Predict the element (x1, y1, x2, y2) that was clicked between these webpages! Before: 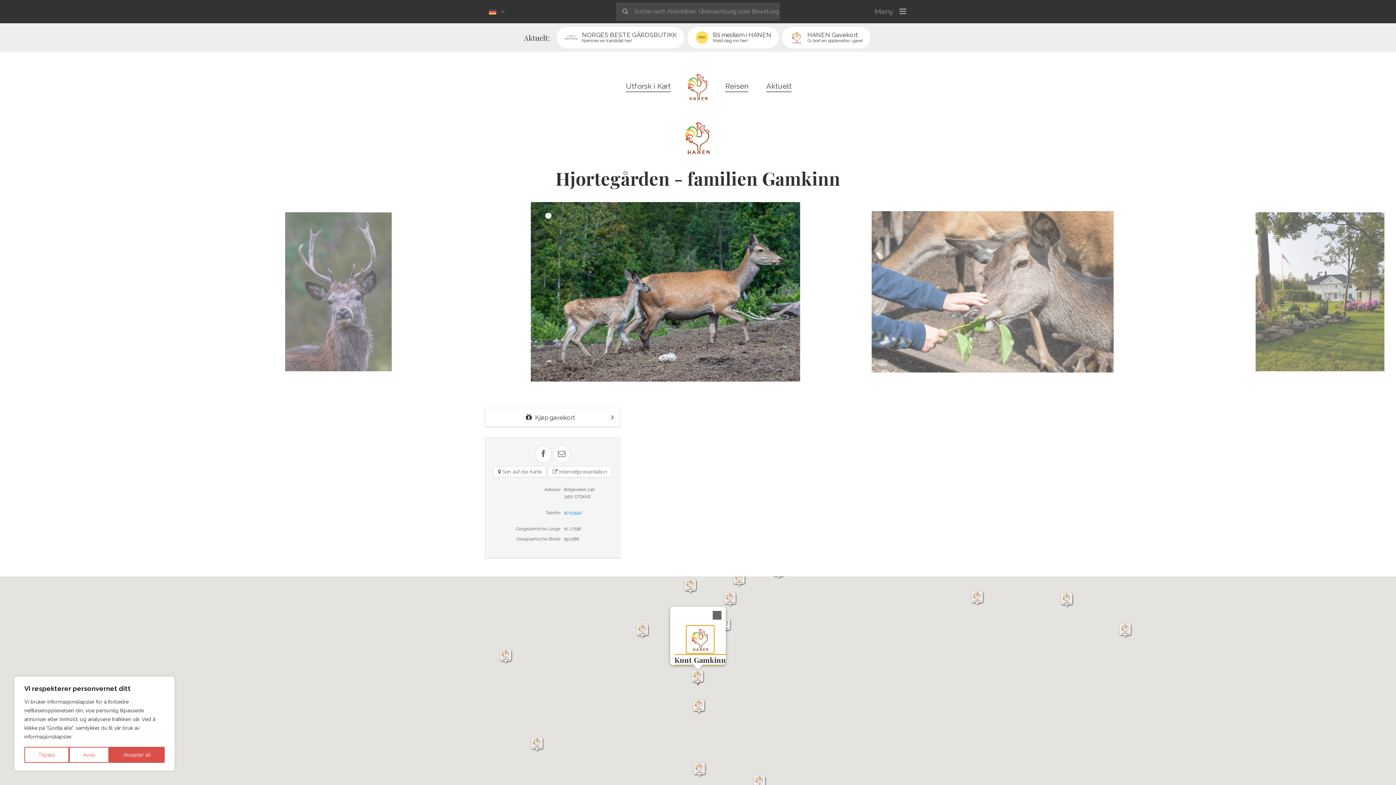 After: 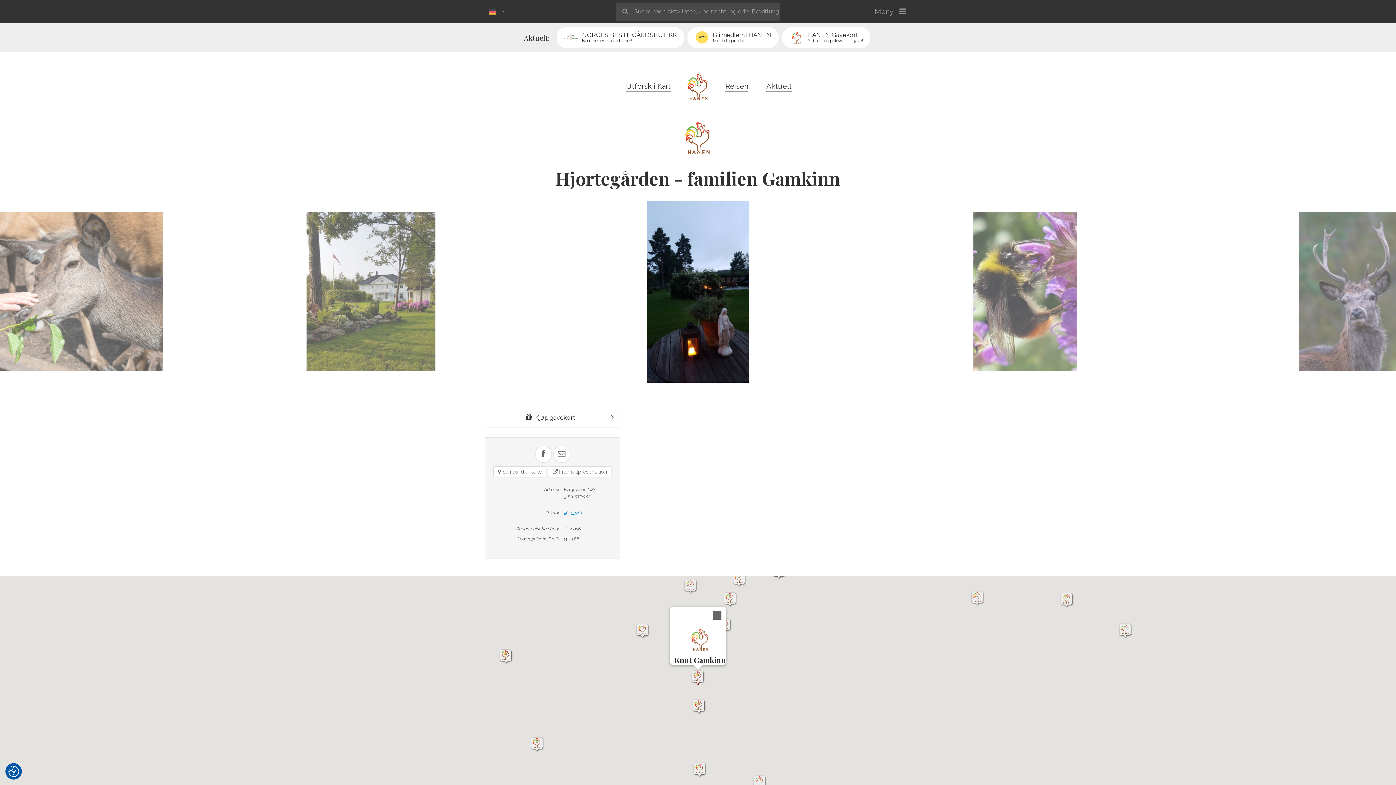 Action: bbox: (69, 747, 109, 763) label: Avvis